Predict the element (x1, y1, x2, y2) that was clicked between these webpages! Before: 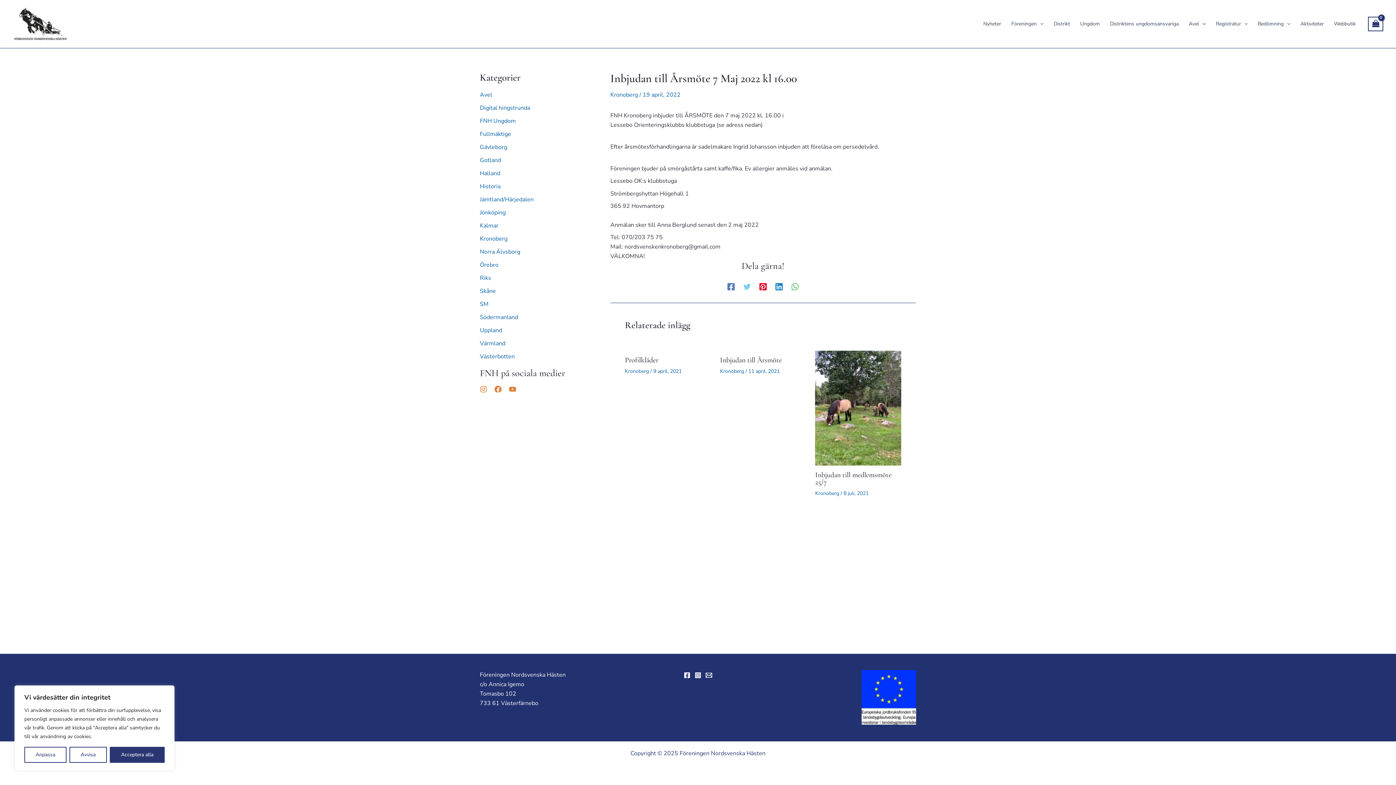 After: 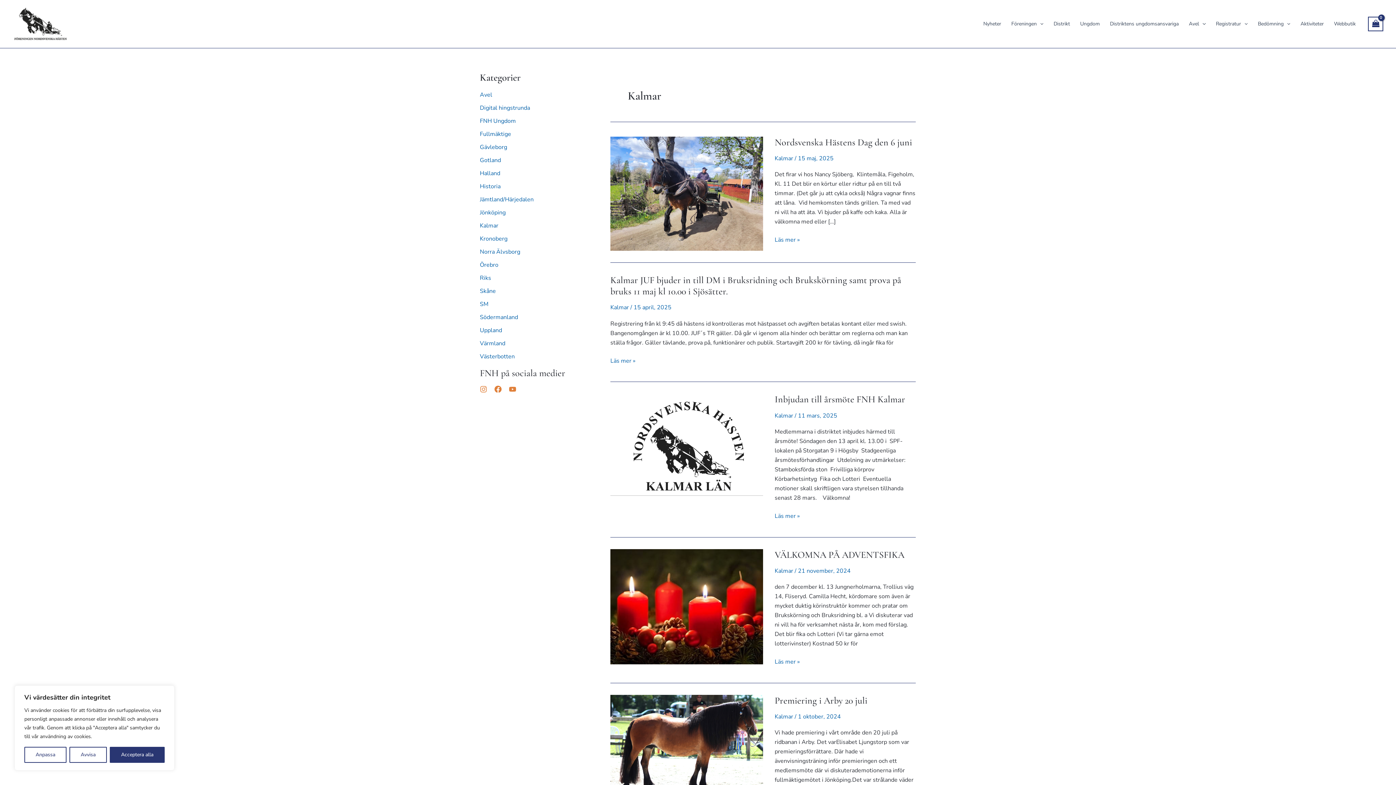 Action: label: Kalmar bbox: (480, 221, 498, 229)